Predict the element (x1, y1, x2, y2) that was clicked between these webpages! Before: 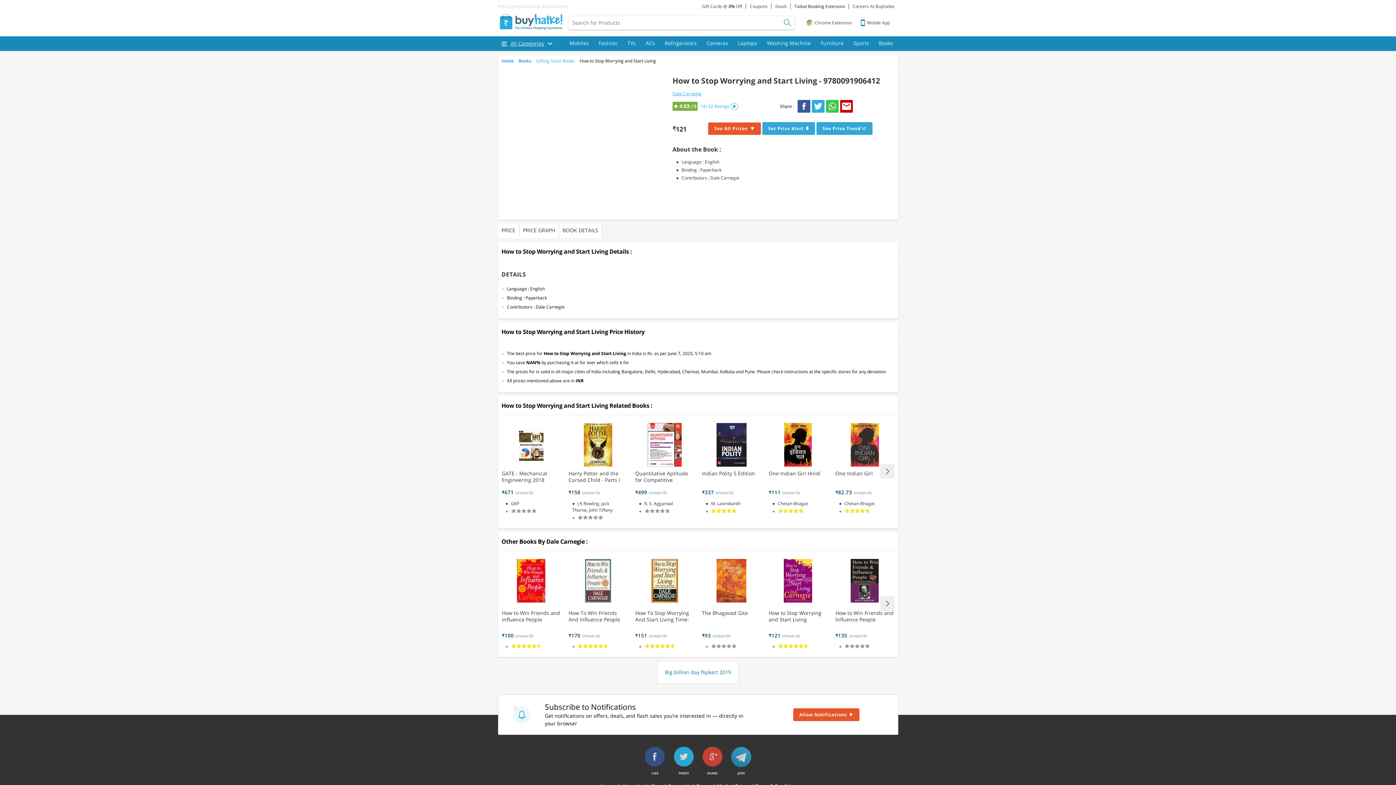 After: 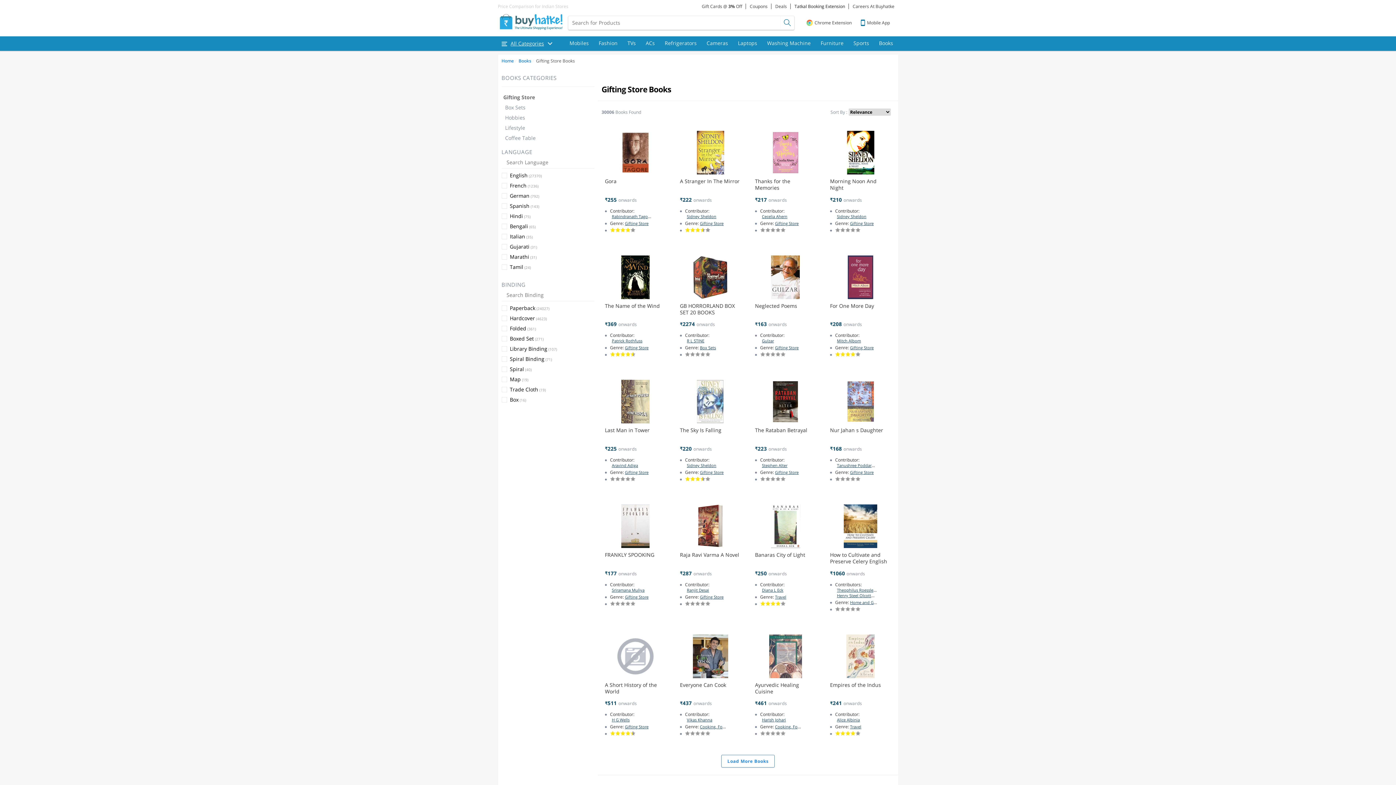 Action: bbox: (536, 57, 575, 64) label: Gifting Store Books